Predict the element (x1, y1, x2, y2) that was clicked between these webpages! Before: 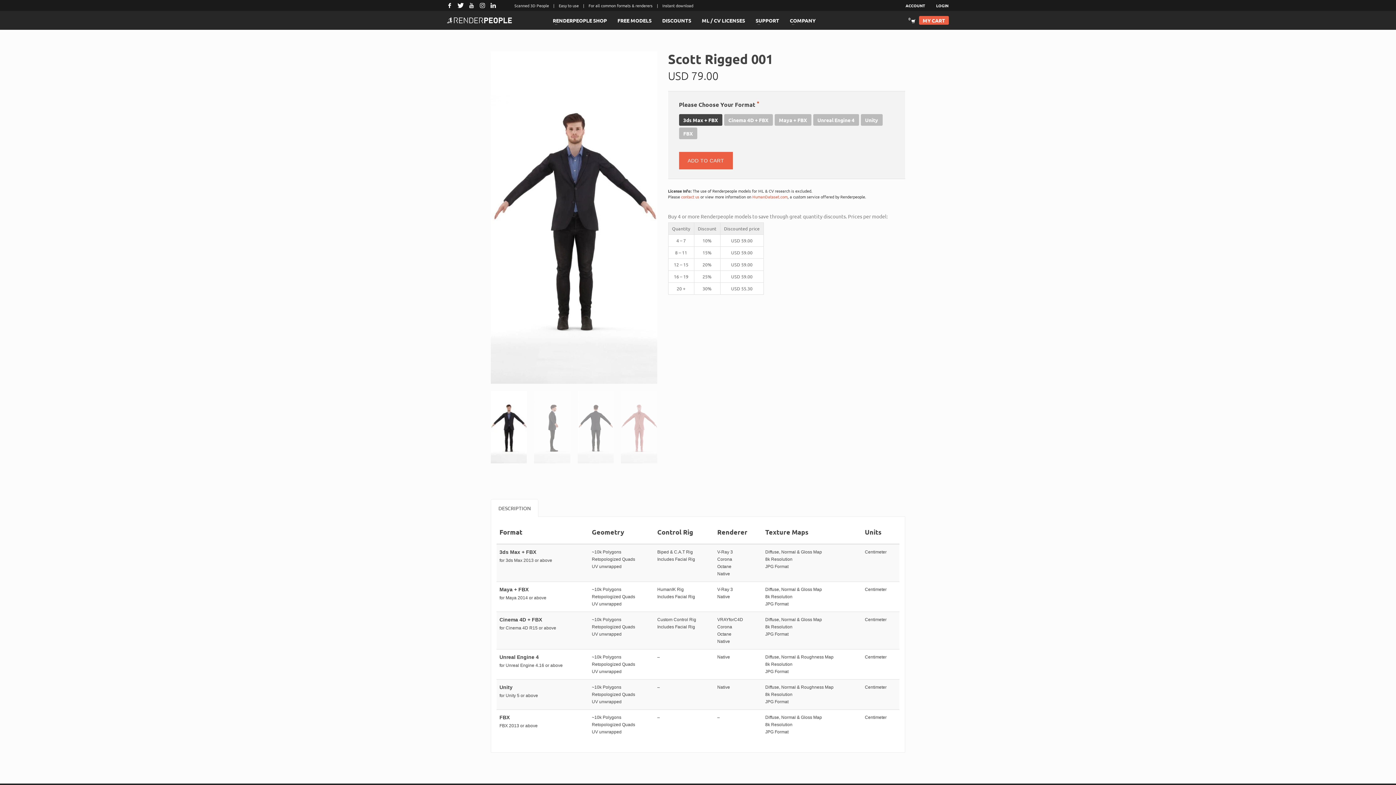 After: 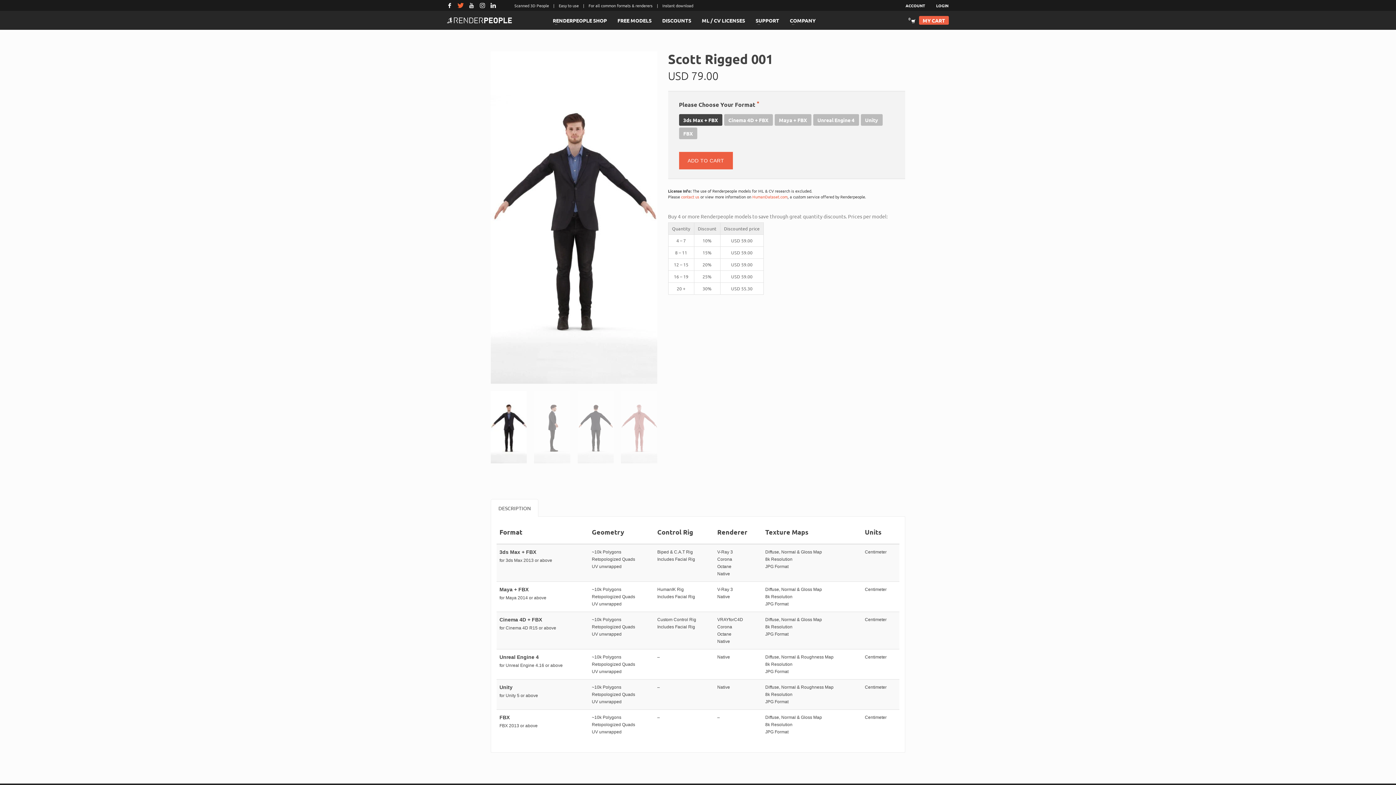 Action: bbox: (455, 0, 466, 10)